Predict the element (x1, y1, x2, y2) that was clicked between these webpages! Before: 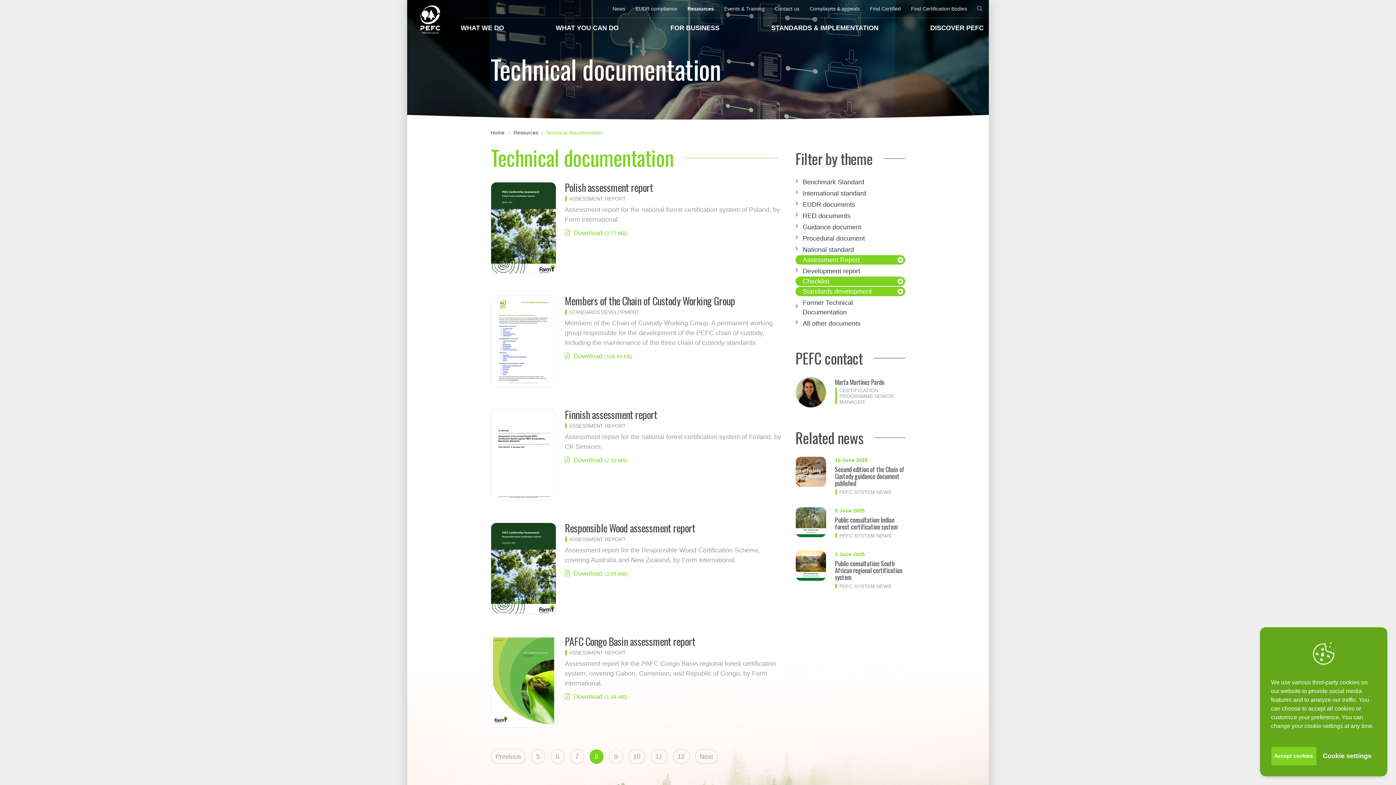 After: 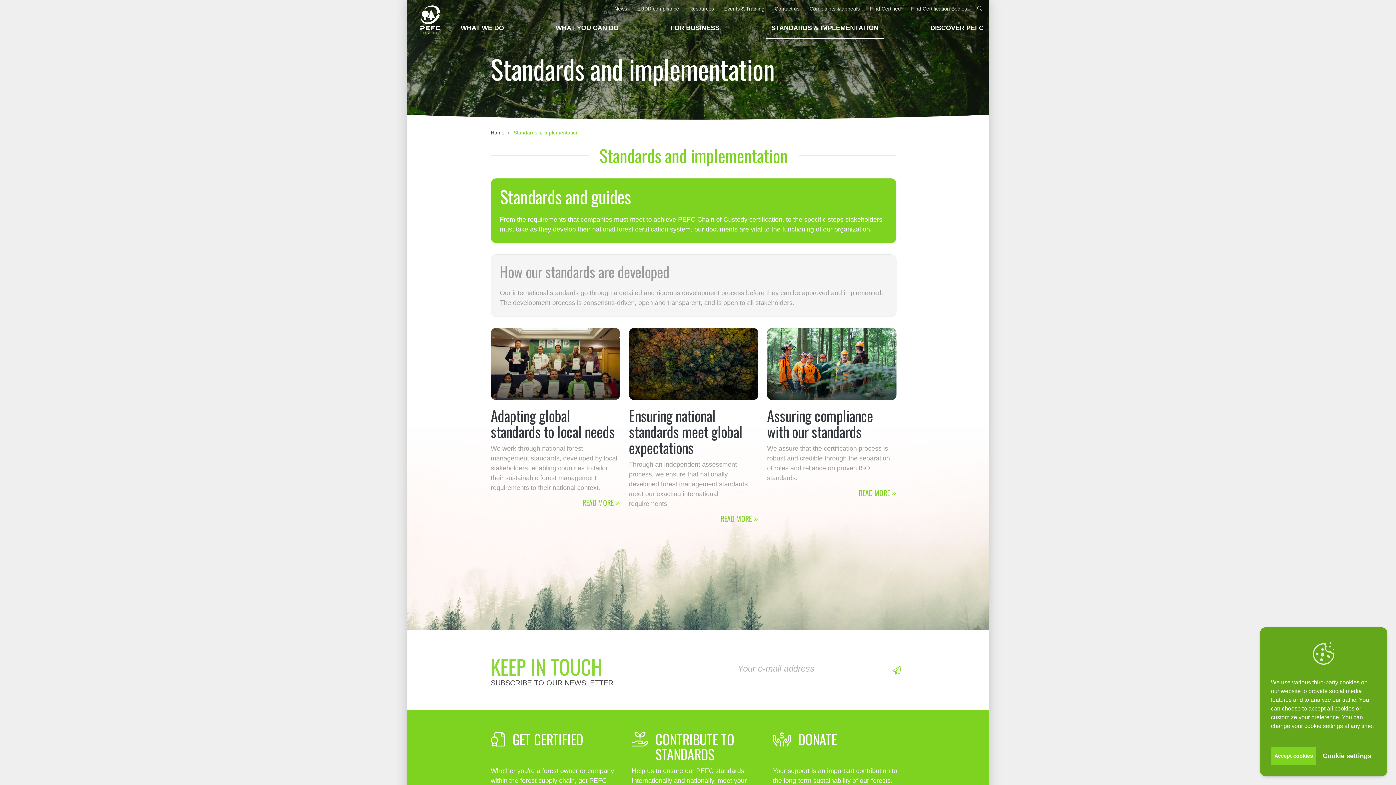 Action: label: STANDARDS & IMPLEMENTATION bbox: (766, 18, 883, 38)